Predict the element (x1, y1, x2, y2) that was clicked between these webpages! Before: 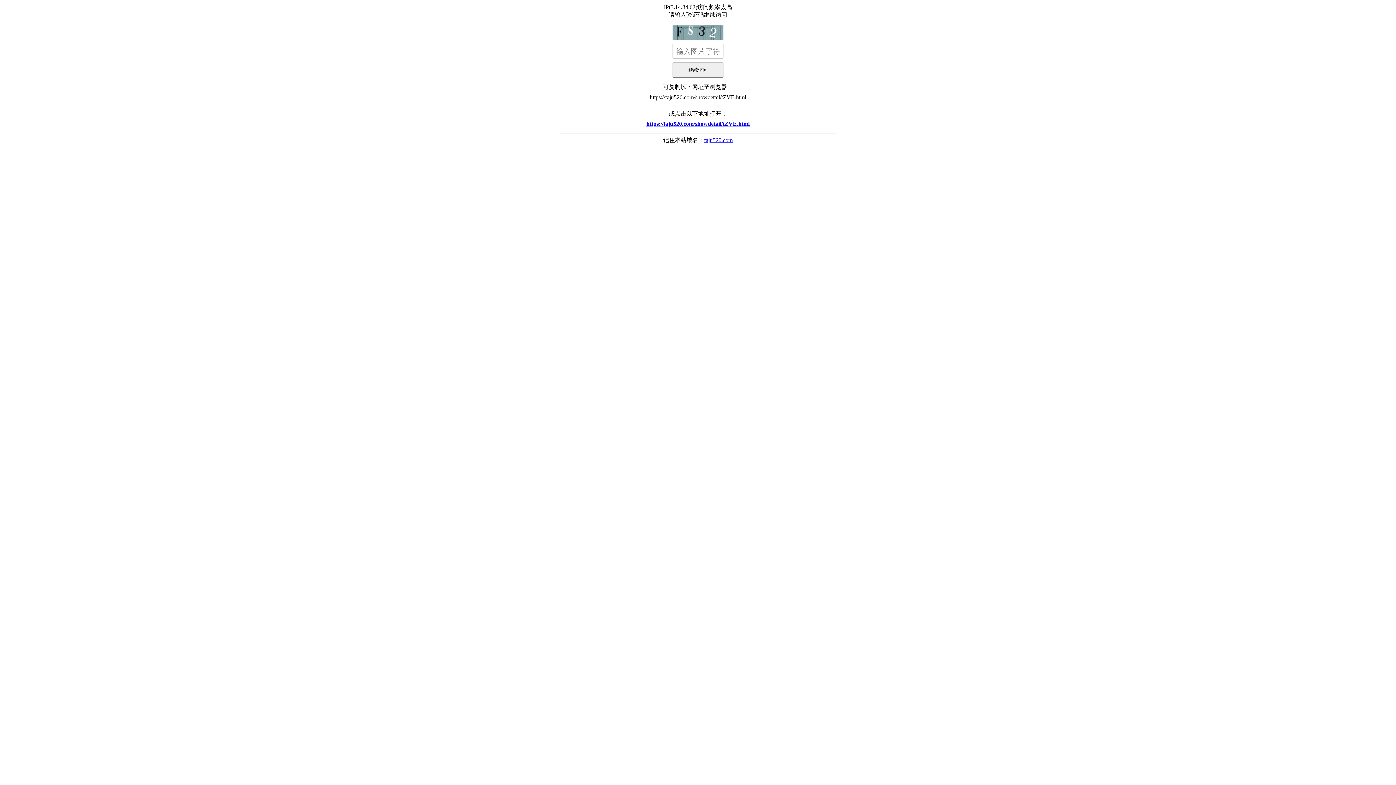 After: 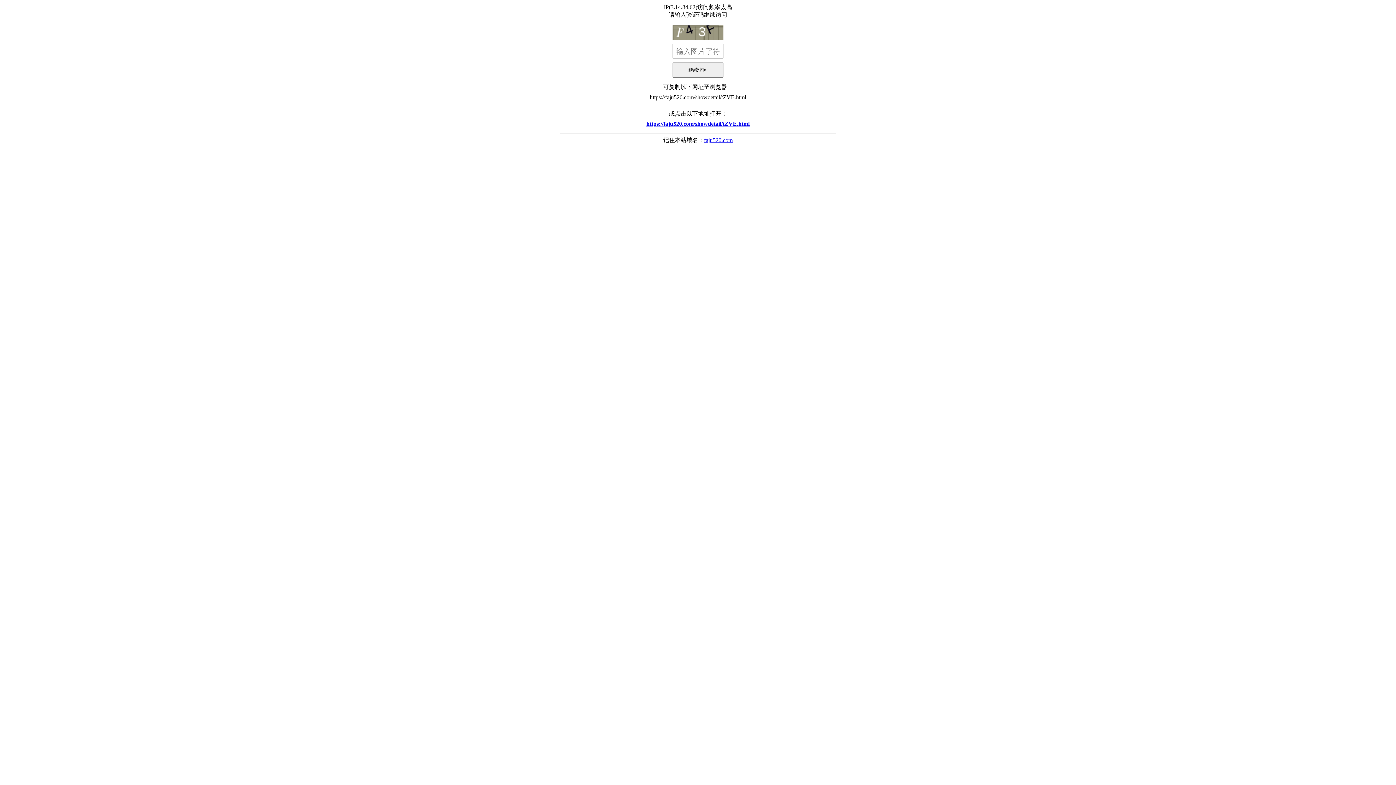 Action: label: https://faju520.com/showdetail/tZVE.html bbox: (560, 117, 836, 130)